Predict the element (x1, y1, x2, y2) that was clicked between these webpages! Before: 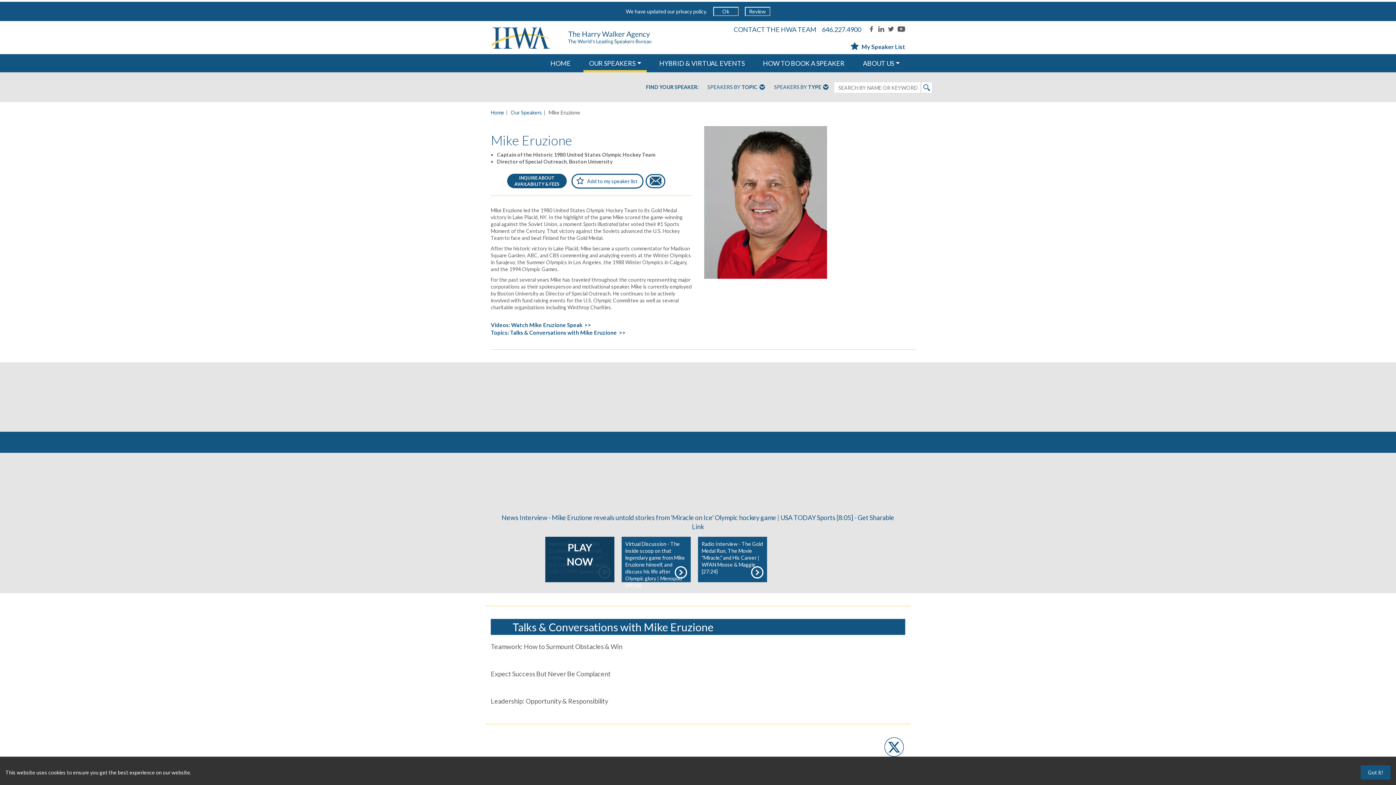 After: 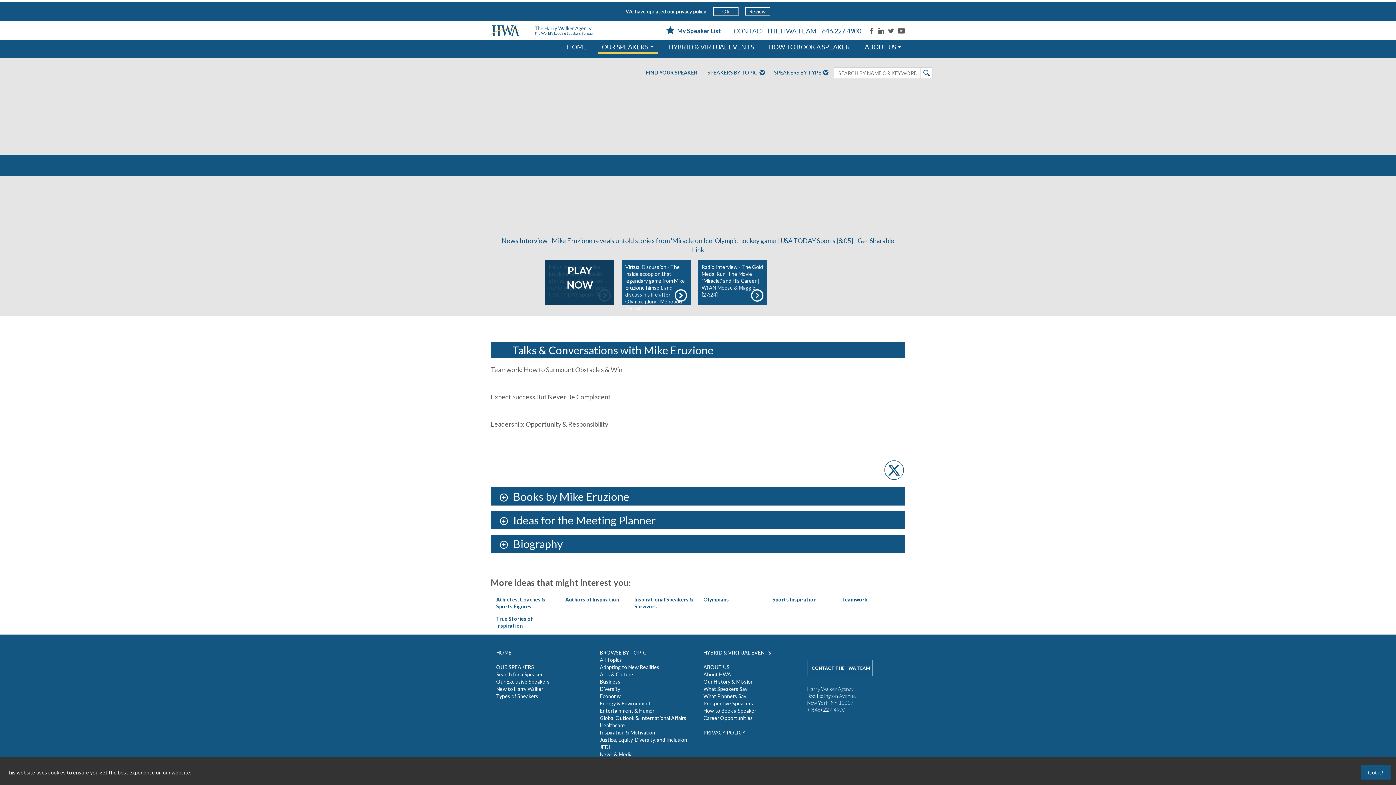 Action: bbox: (490, 321, 591, 328) label: Videos: Watch Mike Eruzione Speak  >>